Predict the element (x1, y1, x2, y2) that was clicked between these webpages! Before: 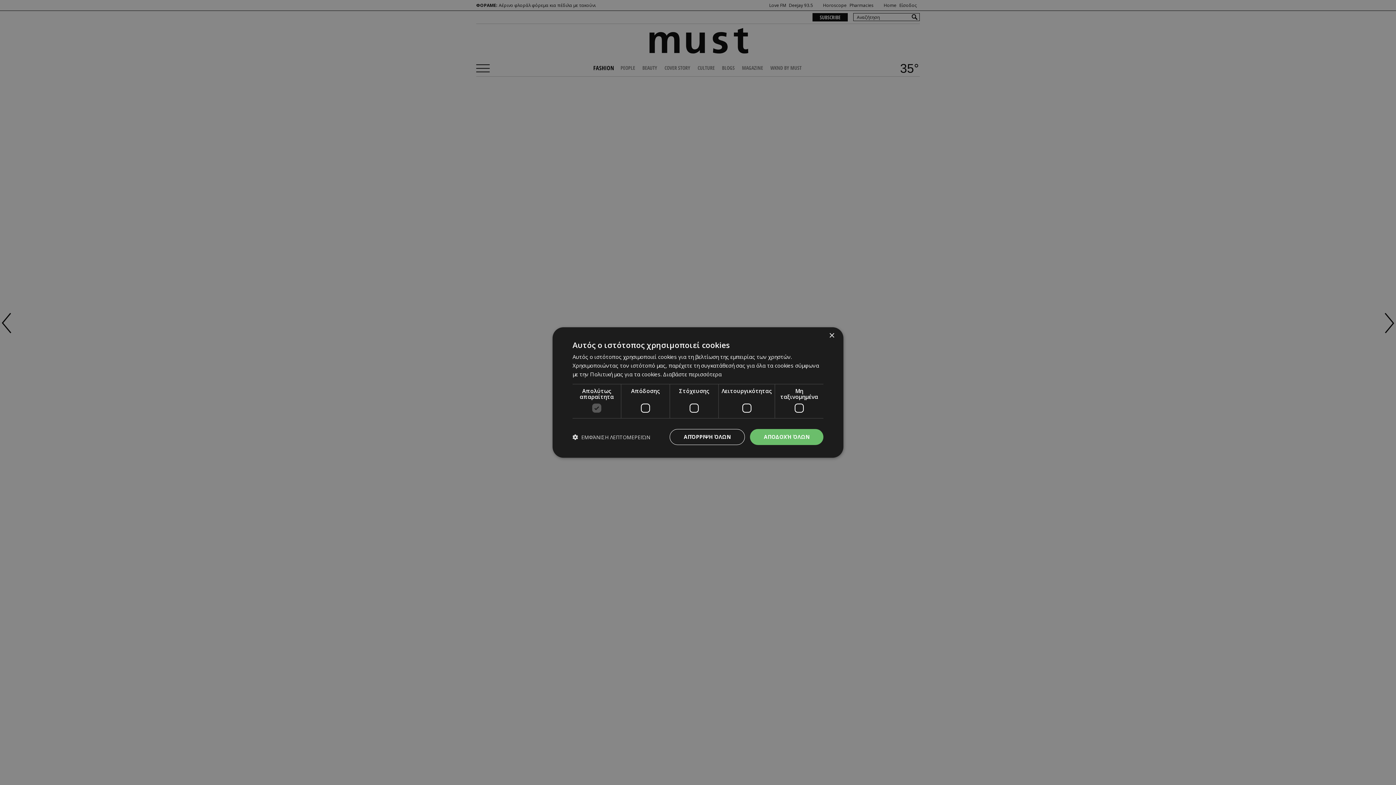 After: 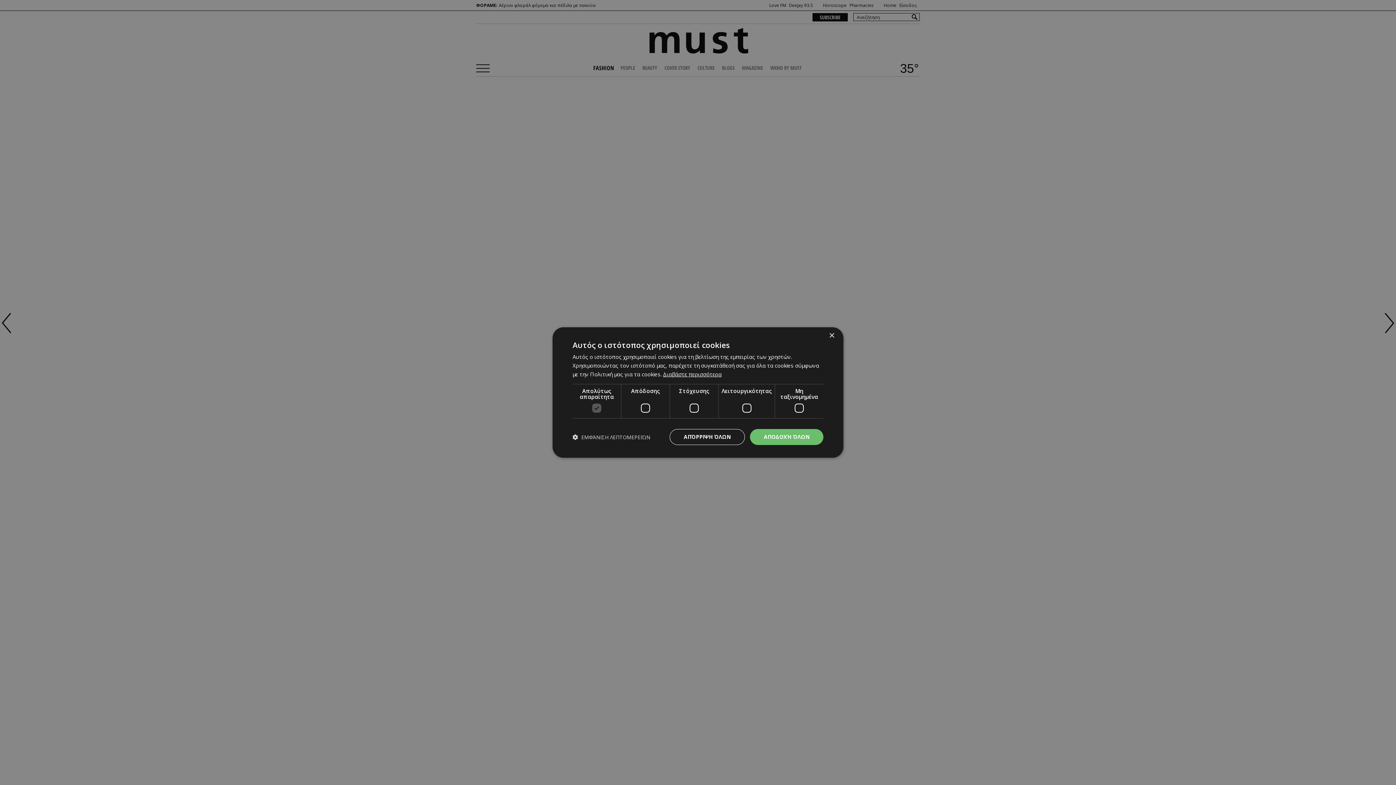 Action: label: Διαβάστε περισσότερα, opens a new window bbox: (663, 370, 721, 378)